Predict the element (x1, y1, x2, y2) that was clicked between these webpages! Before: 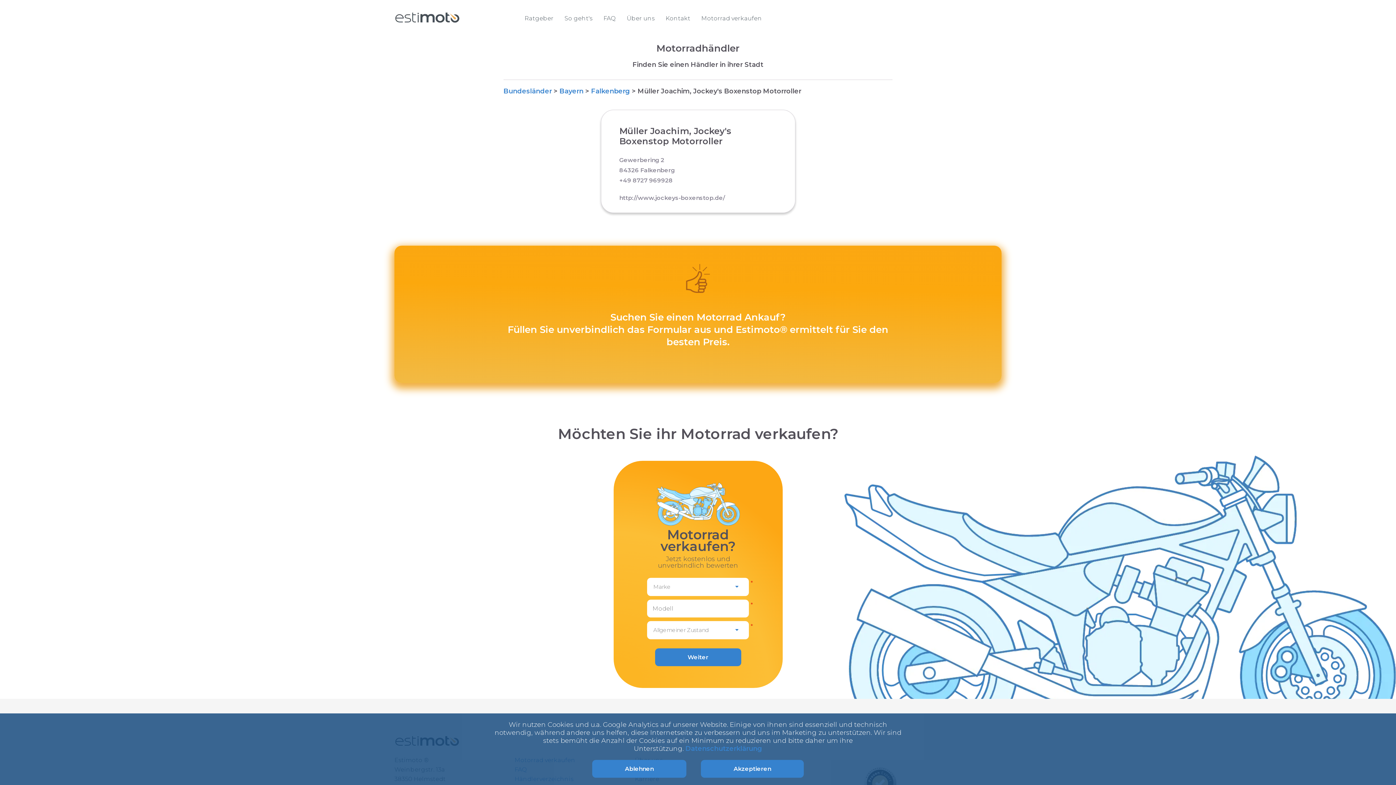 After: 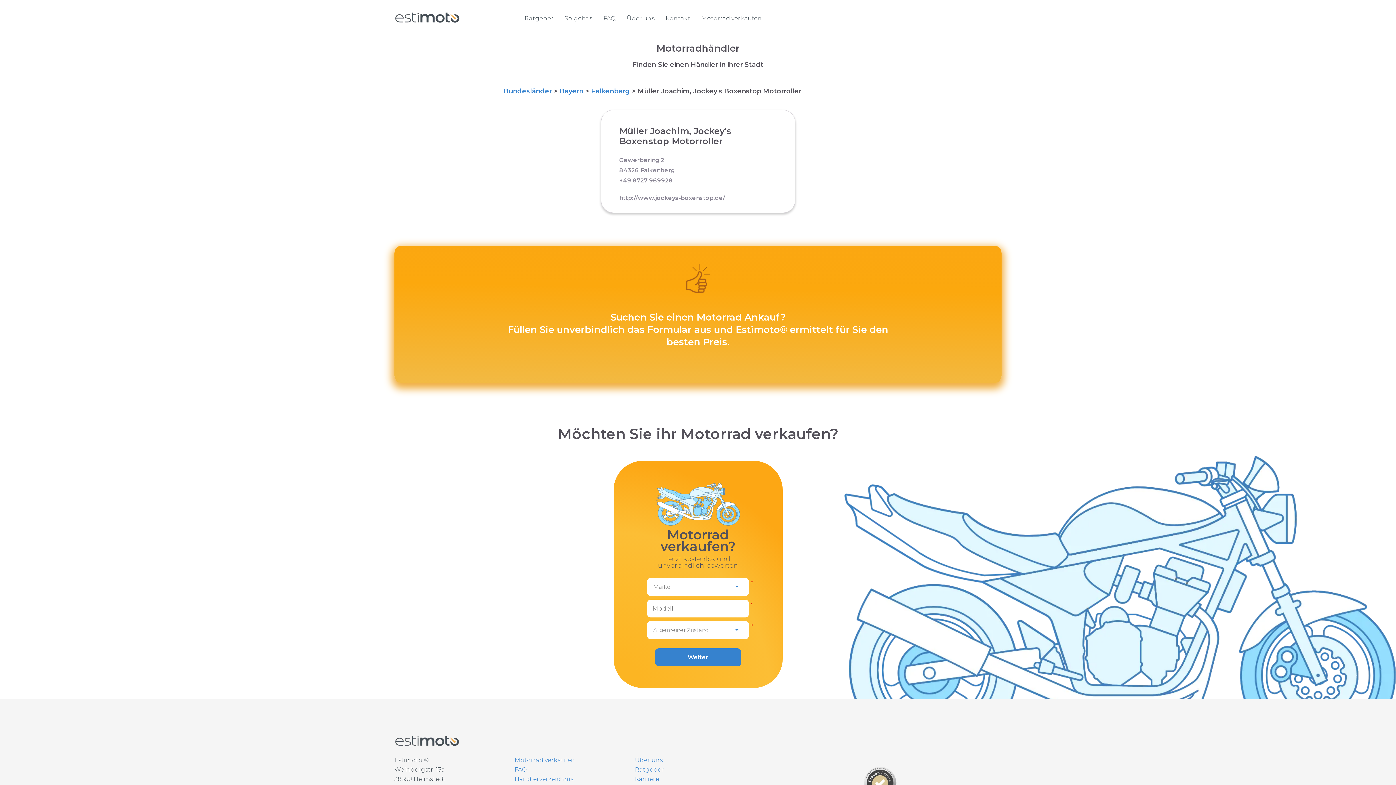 Action: label: Ablehnen bbox: (592, 760, 686, 778)